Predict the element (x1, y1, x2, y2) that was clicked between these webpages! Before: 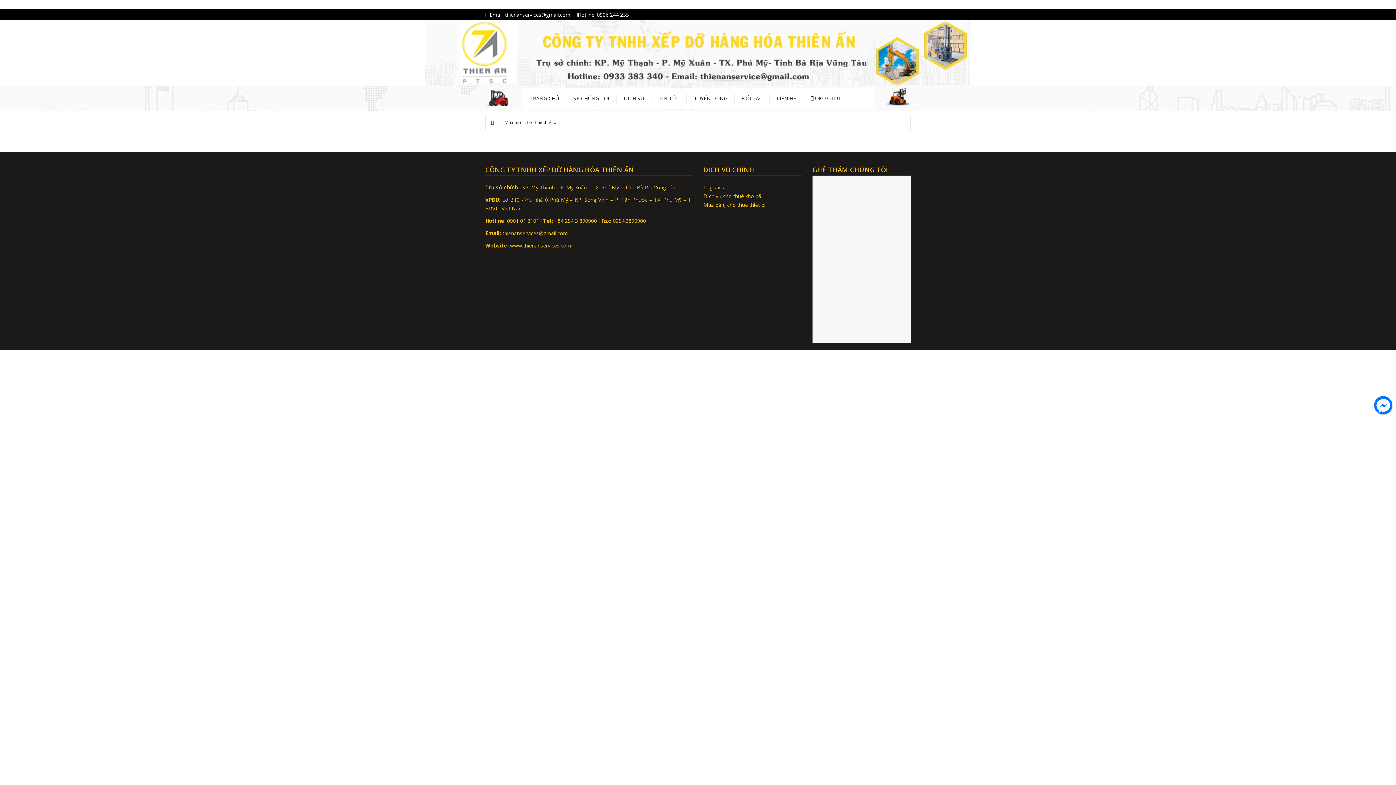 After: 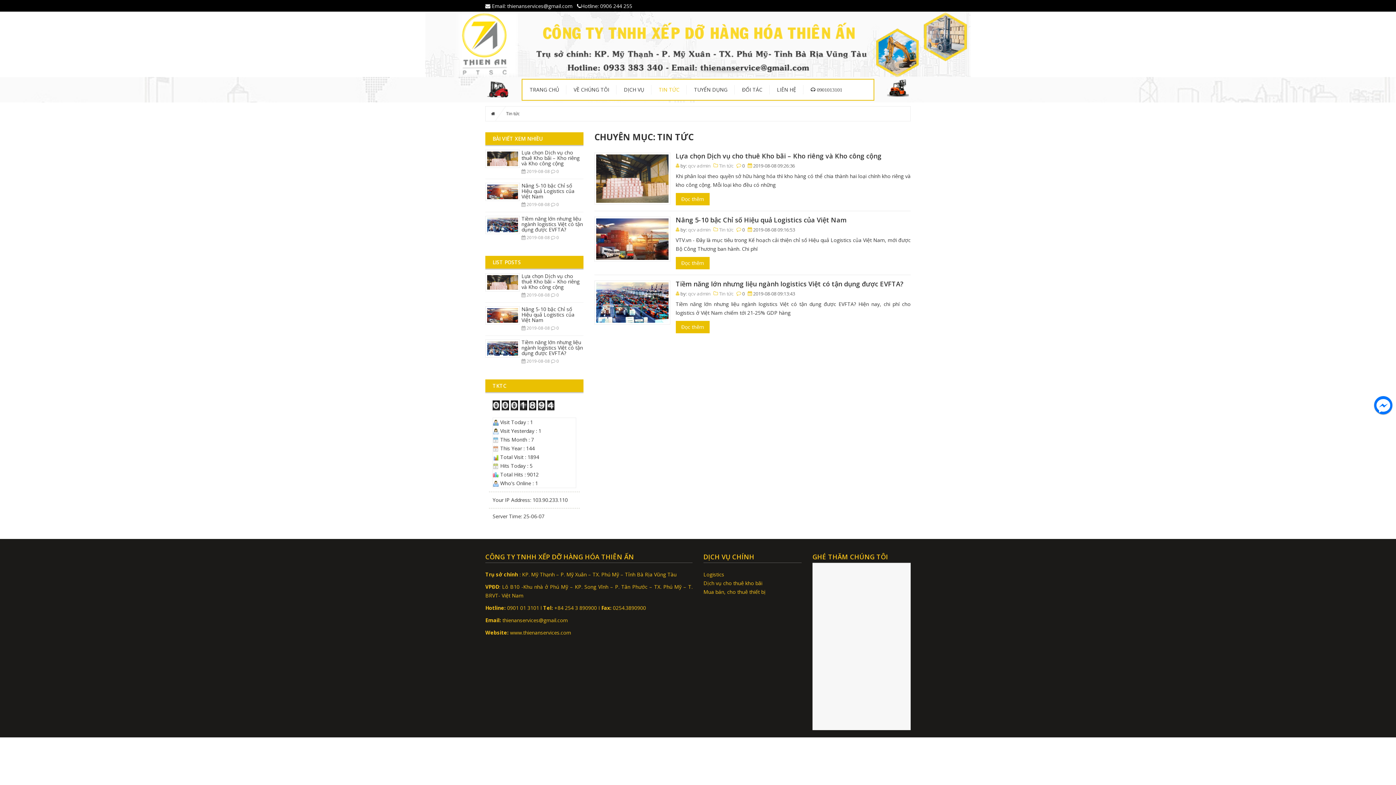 Action: bbox: (651, 88, 686, 108) label: TIN TỨC